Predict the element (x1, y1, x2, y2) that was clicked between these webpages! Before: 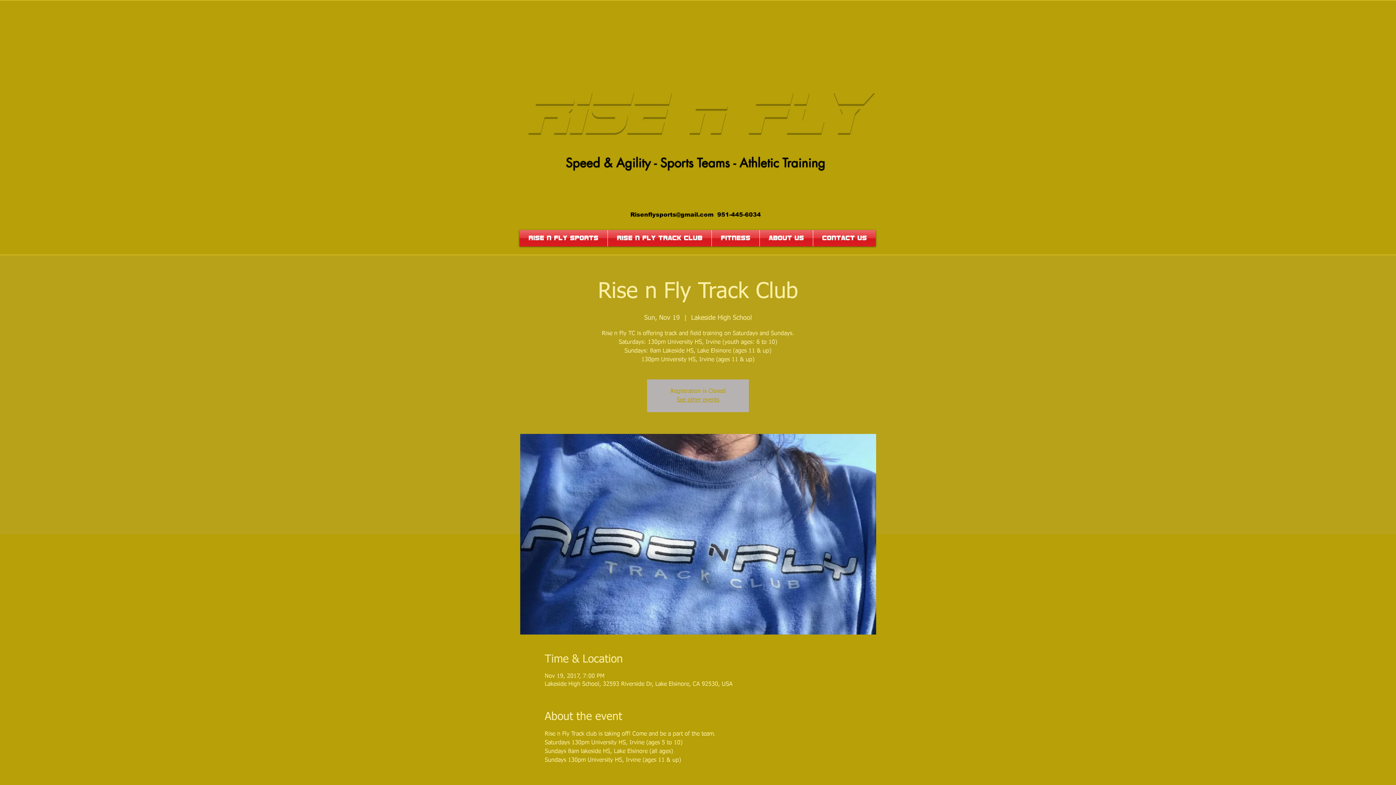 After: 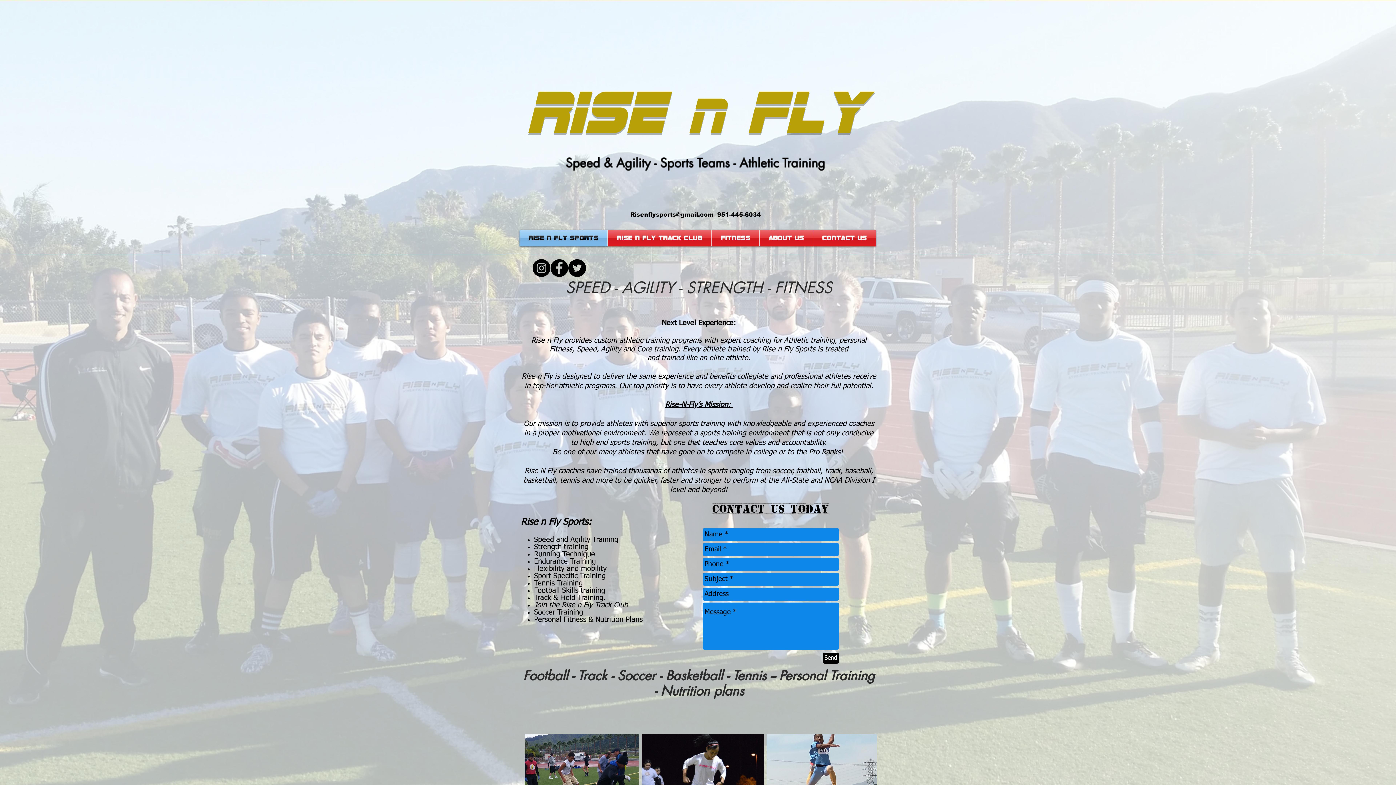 Action: label: See other events bbox: (676, 397, 719, 403)